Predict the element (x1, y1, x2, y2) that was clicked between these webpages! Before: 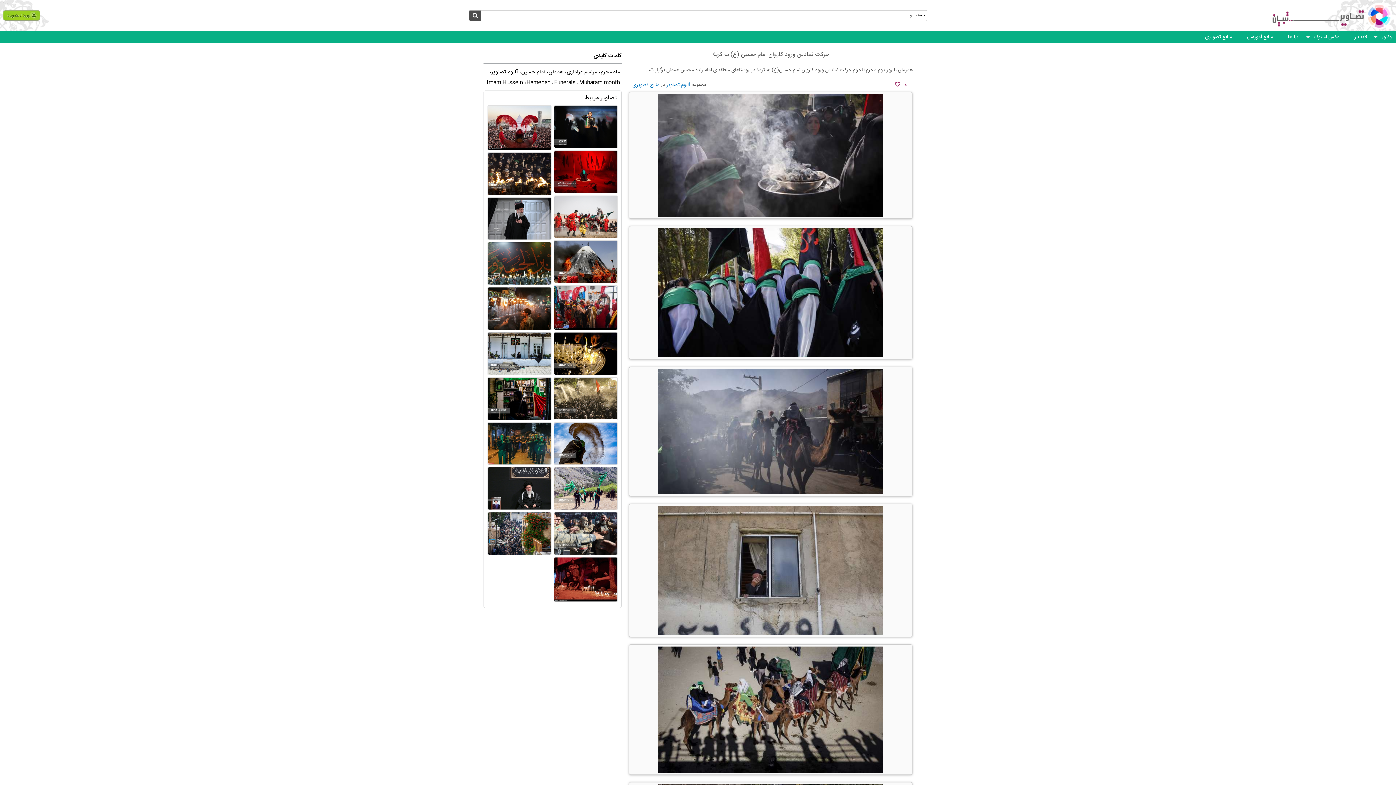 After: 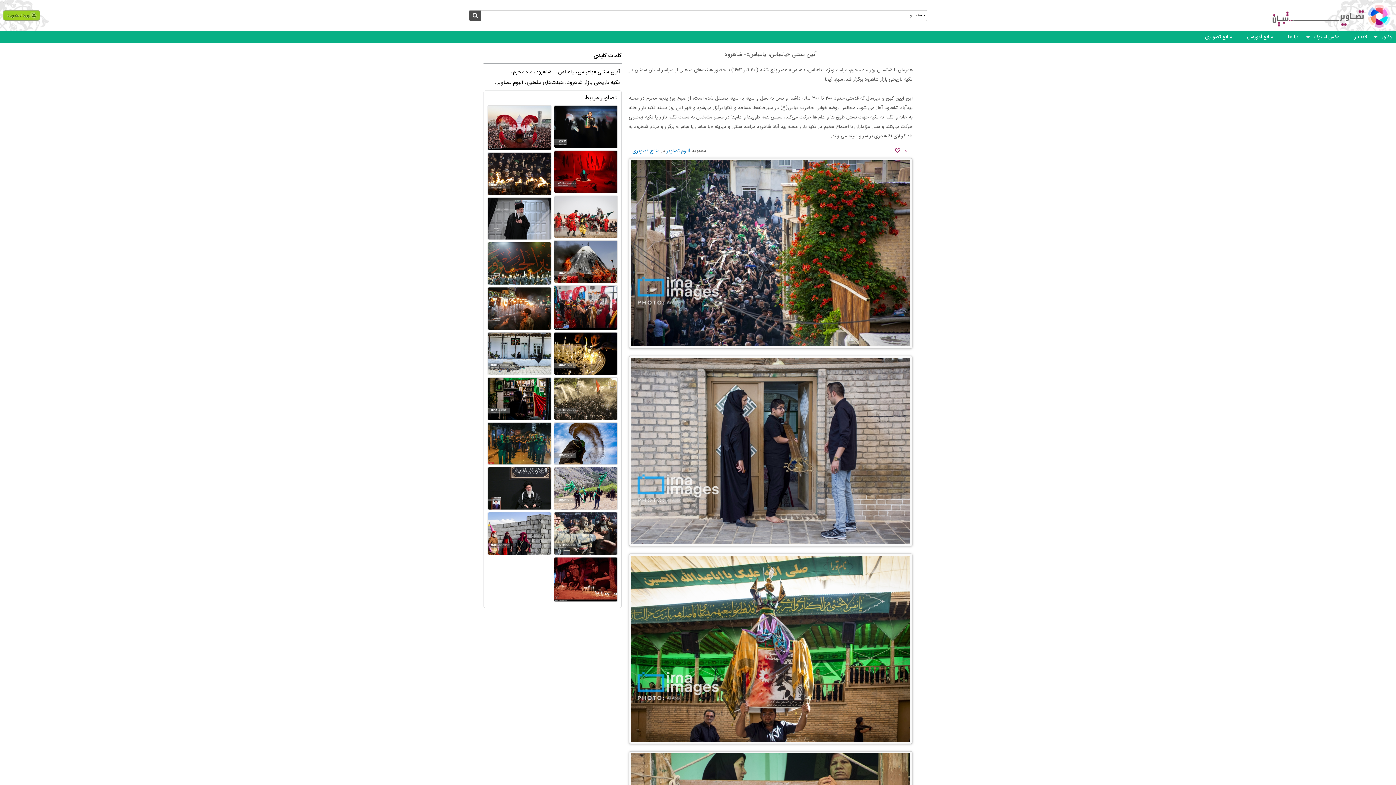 Action: bbox: (487, 512, 551, 555)